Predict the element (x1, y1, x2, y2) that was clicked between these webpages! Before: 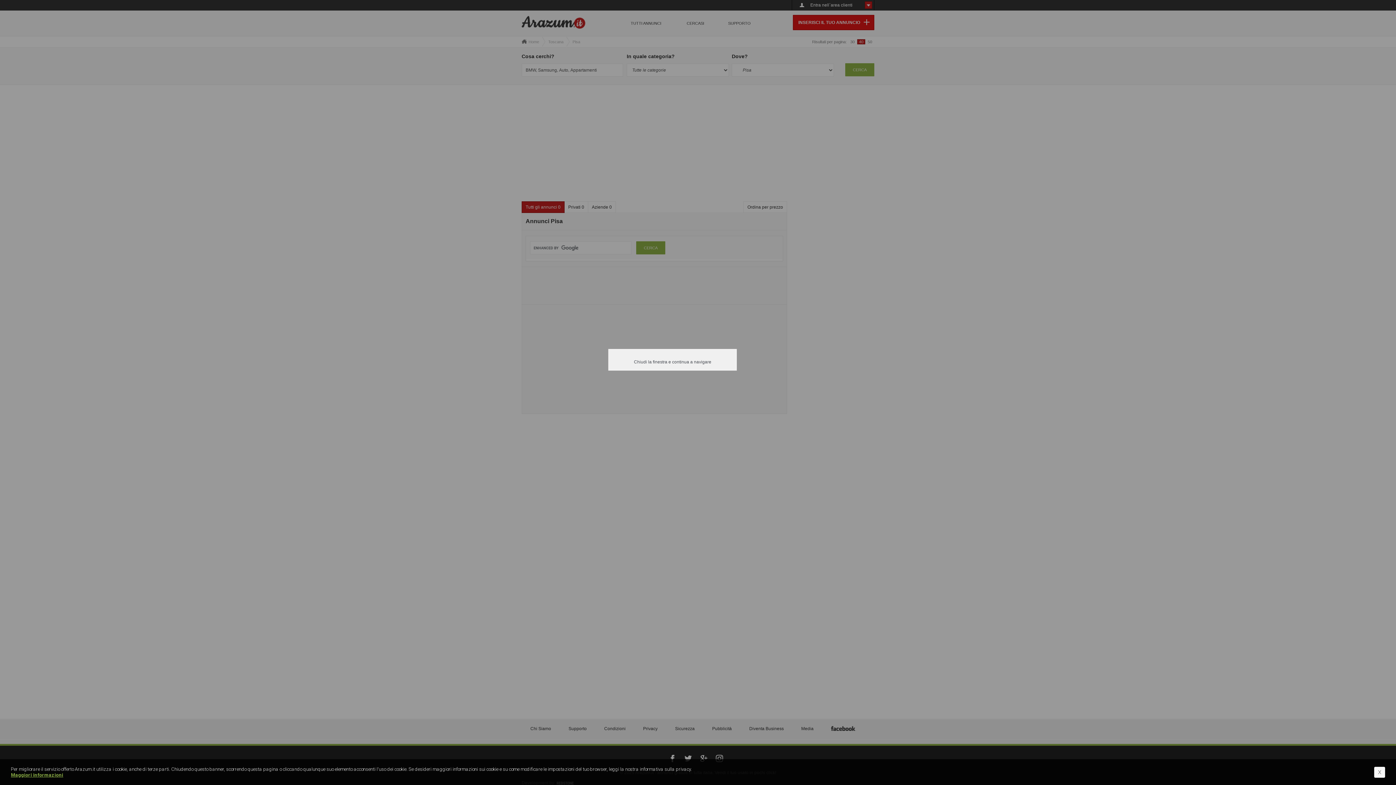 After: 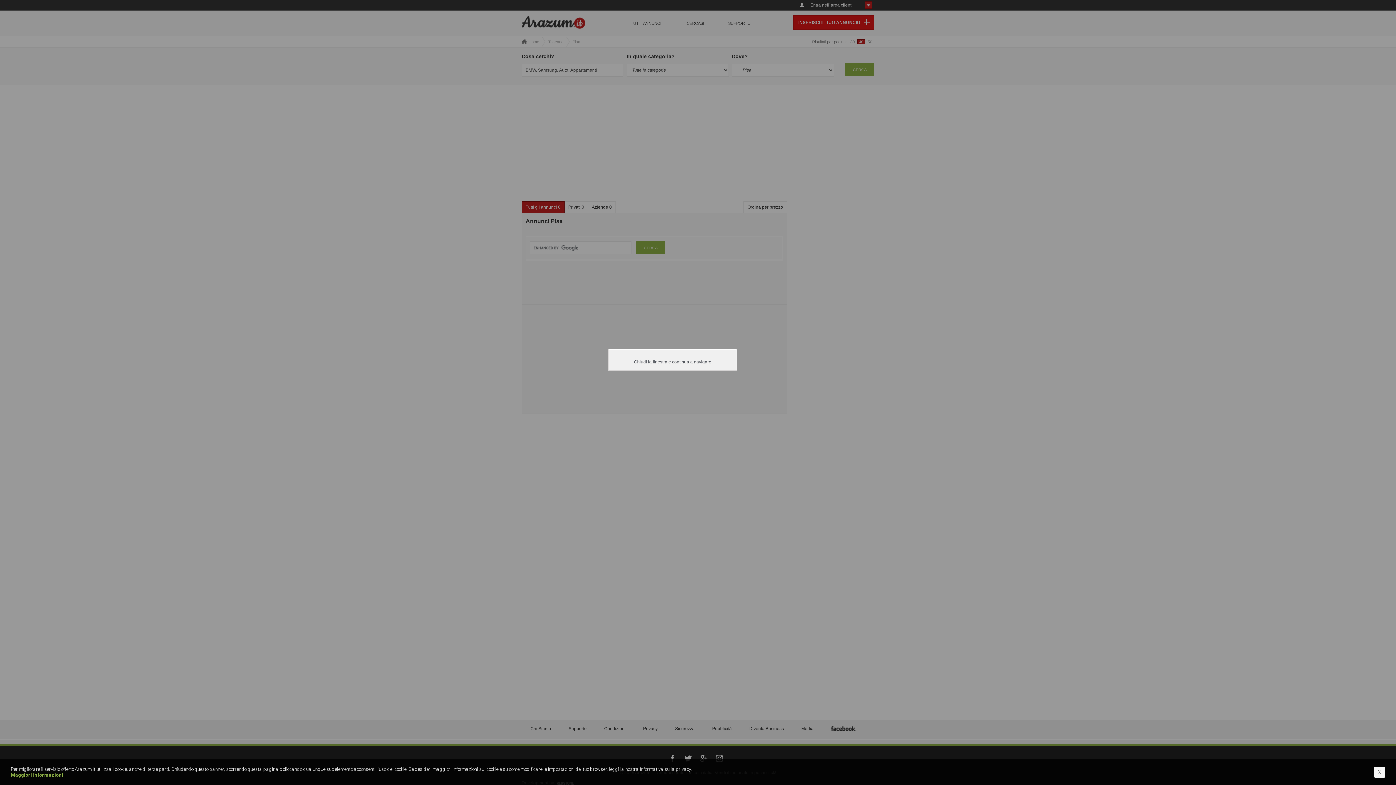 Action: bbox: (10, 772, 63, 778) label: Maggiori informazioni